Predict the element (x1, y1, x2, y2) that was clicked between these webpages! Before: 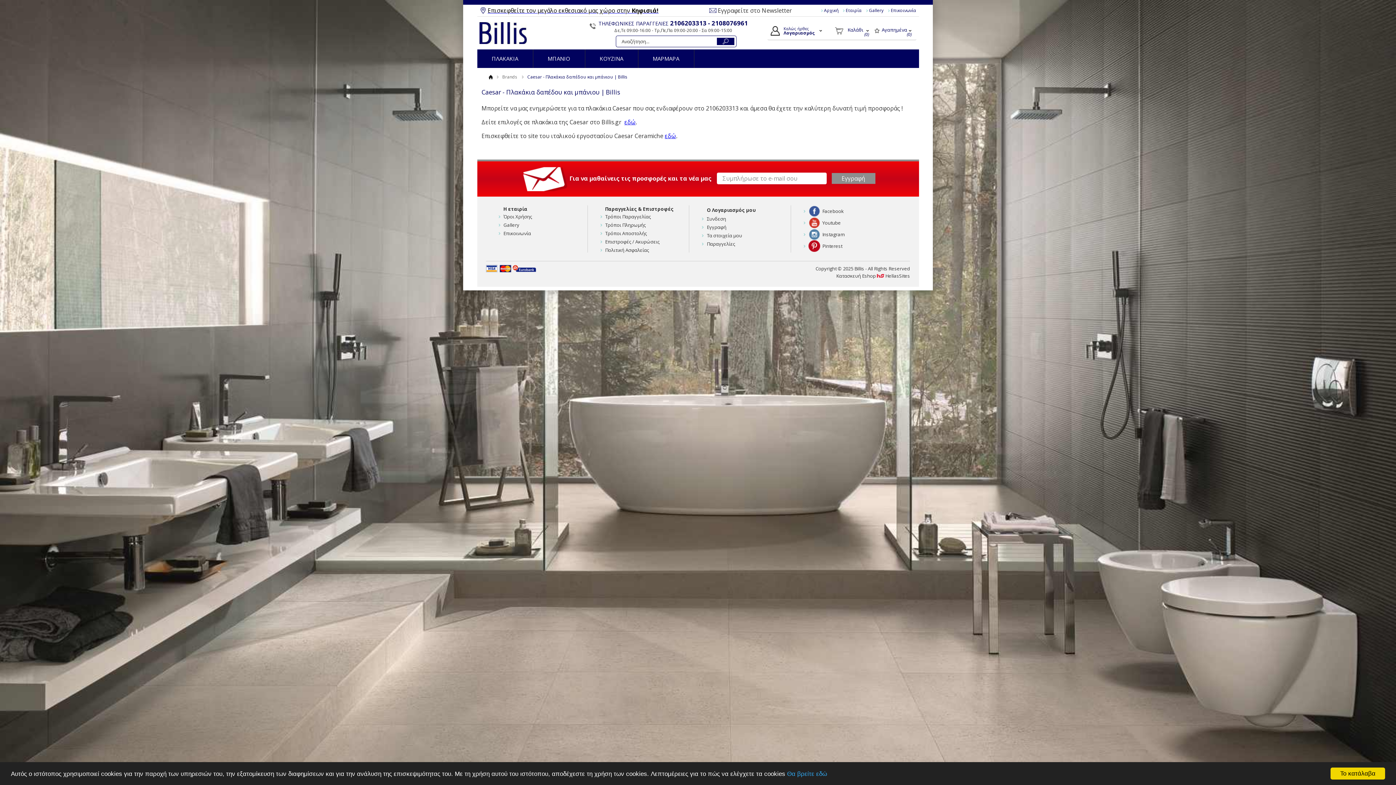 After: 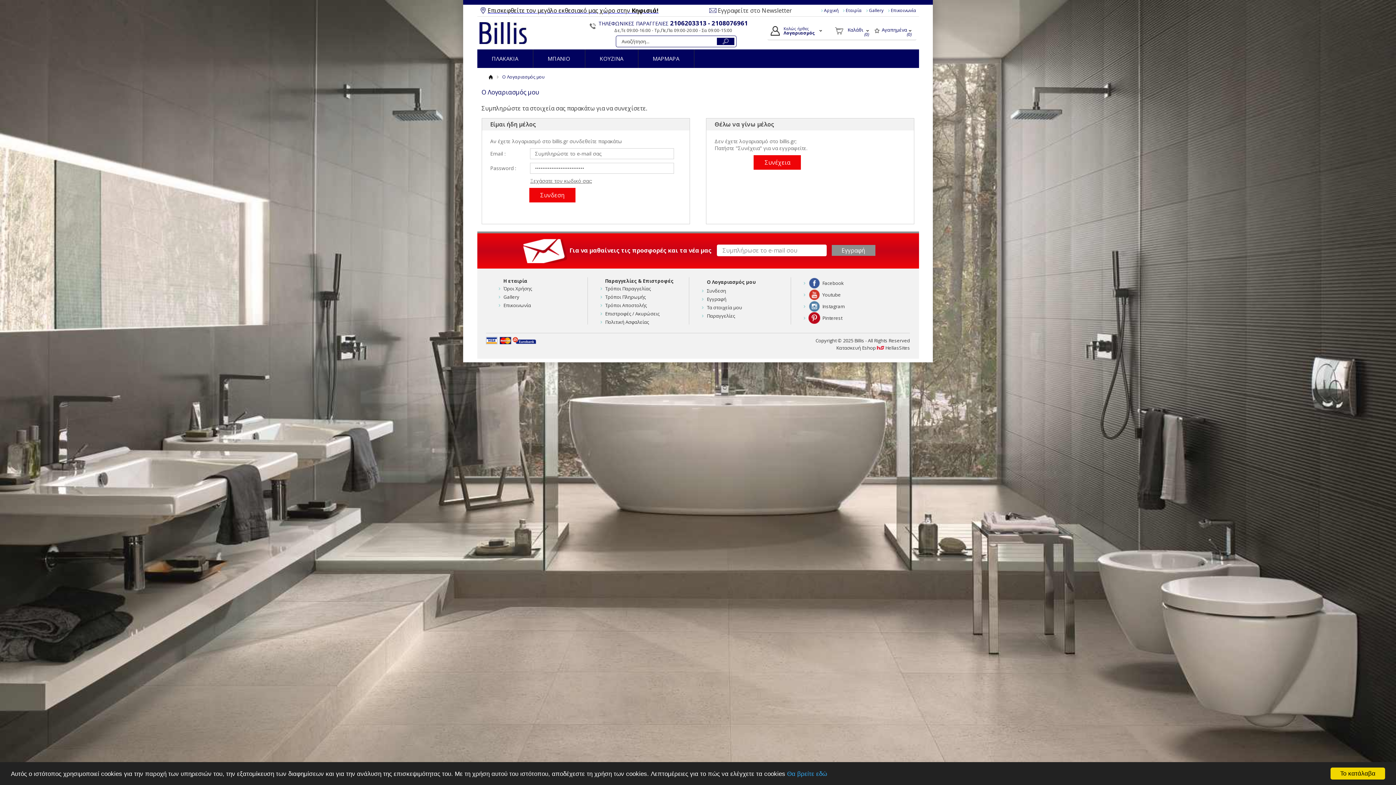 Action: bbox: (871, 23, 915, 38) label: Aγαπημένα
(0)